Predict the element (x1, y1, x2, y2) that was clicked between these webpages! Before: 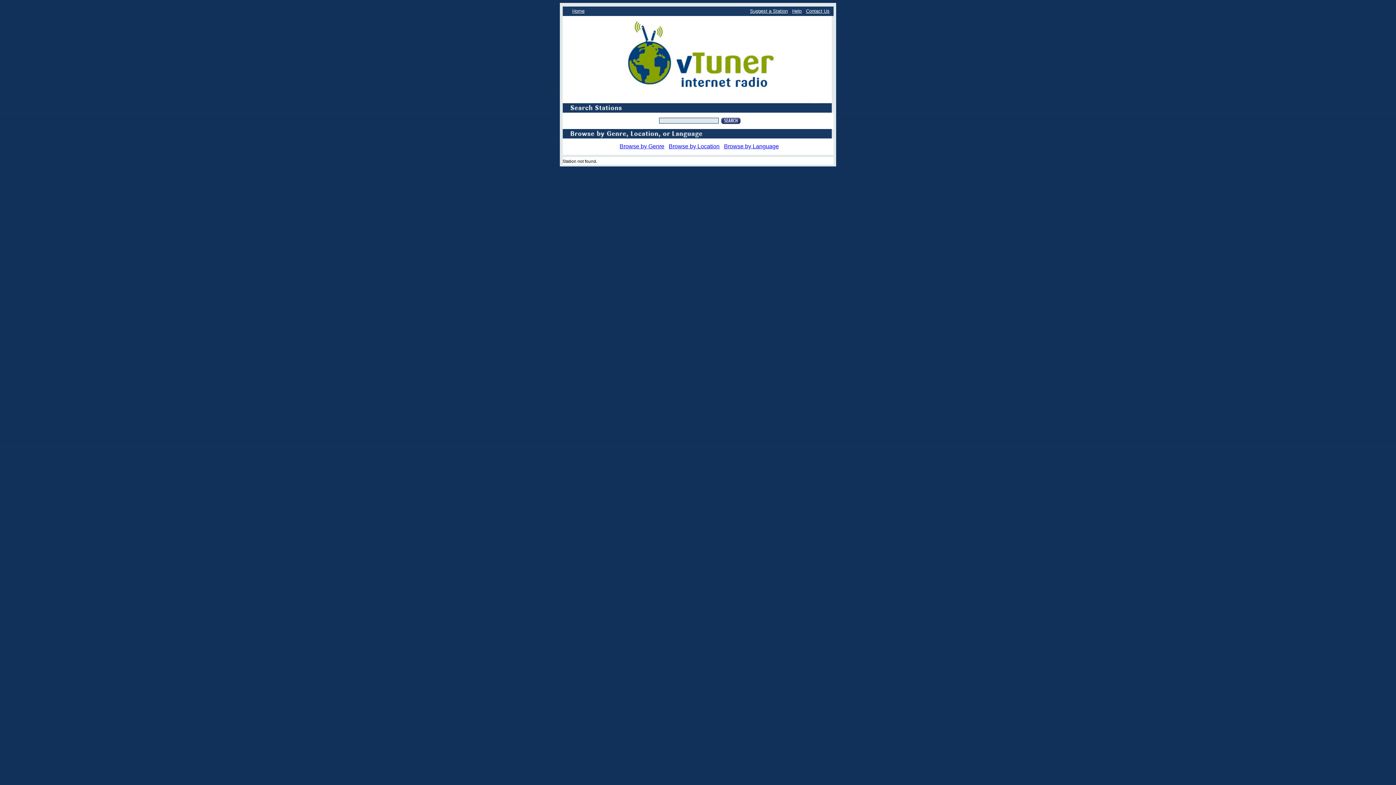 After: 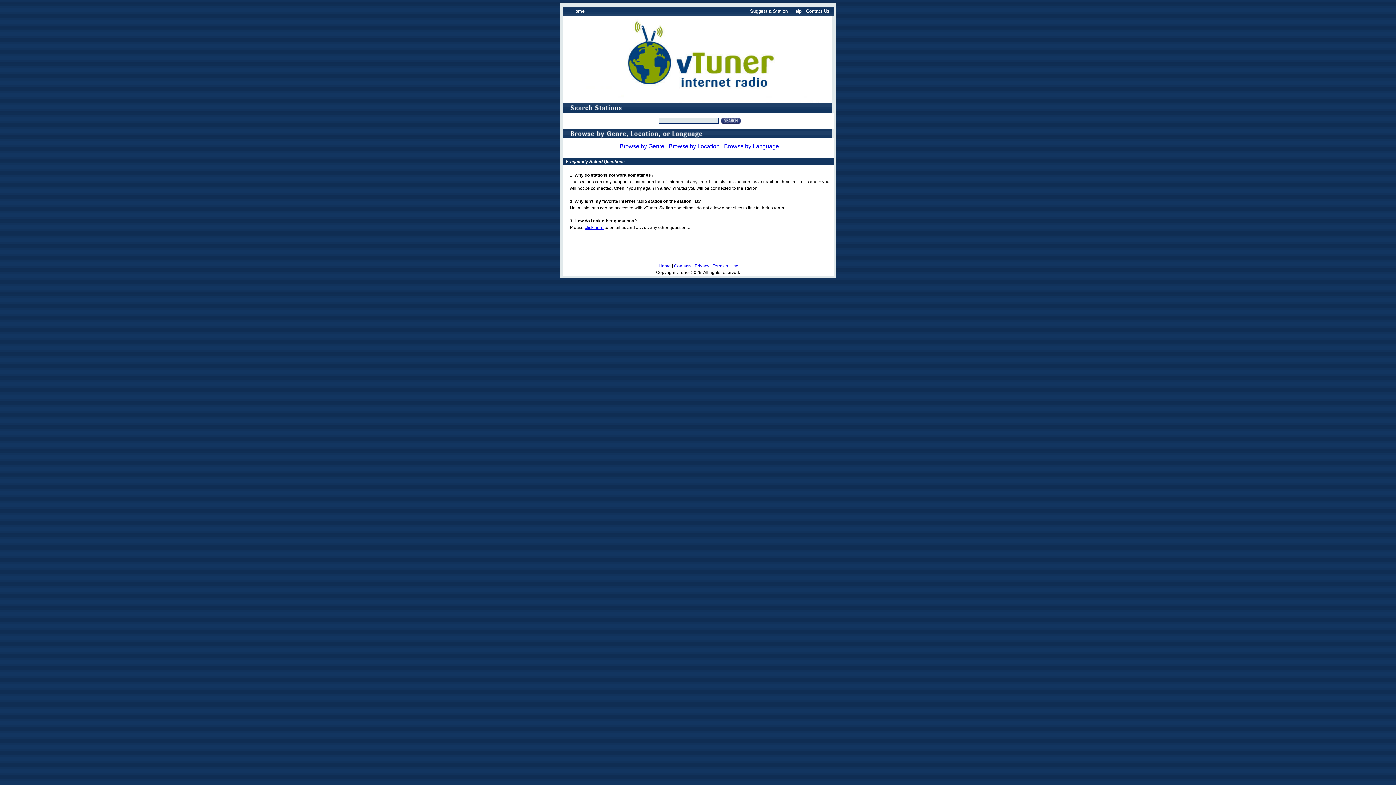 Action: bbox: (792, 8, 801, 13) label: Help